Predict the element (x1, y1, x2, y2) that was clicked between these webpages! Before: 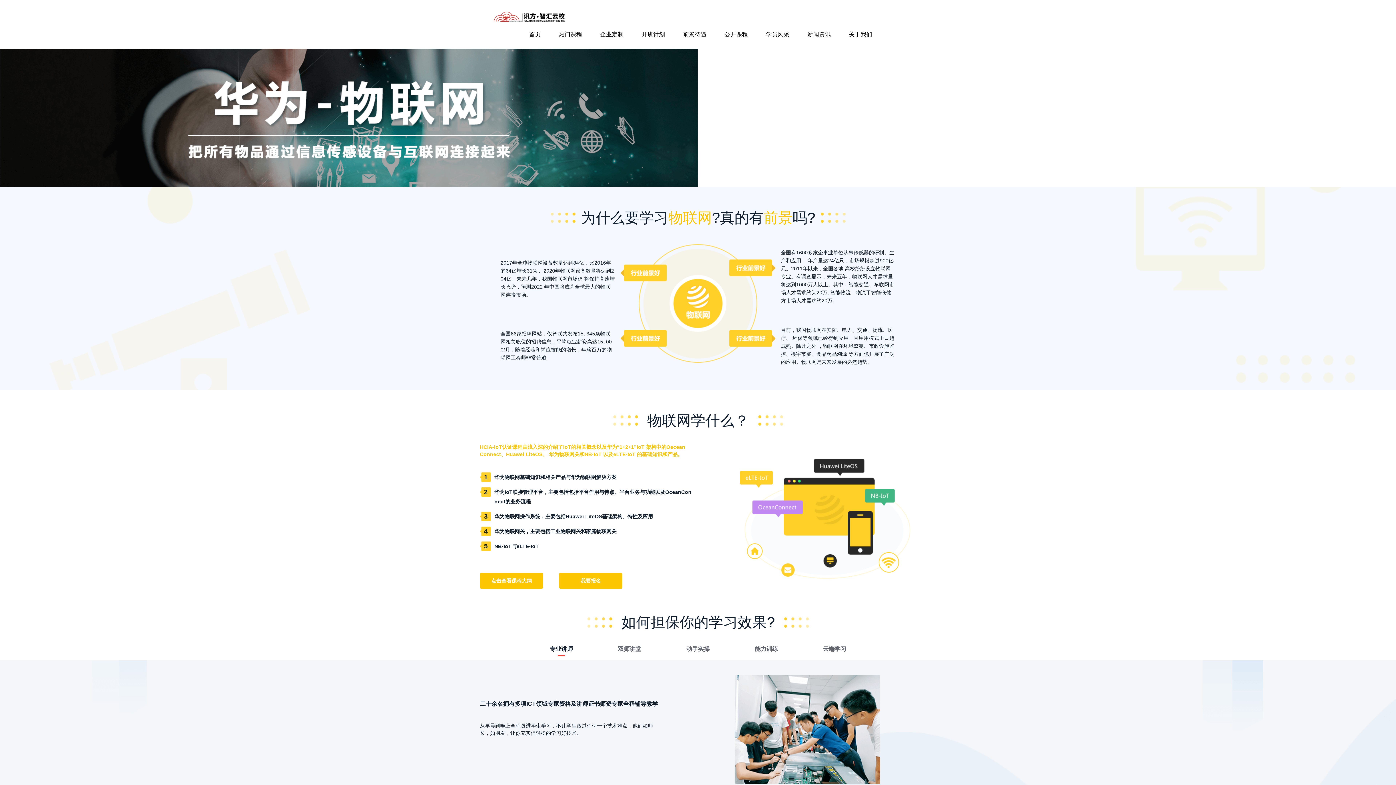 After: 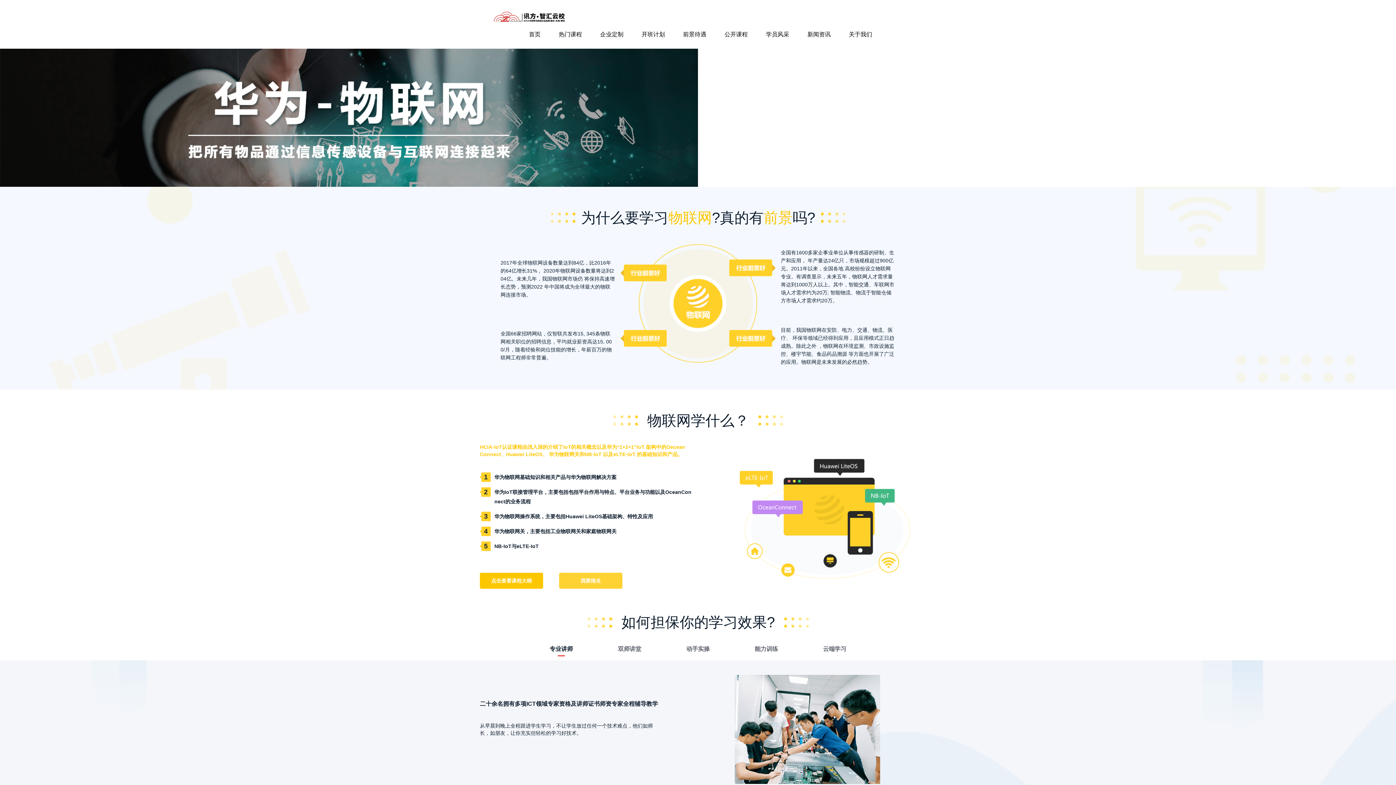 Action: bbox: (559, 573, 622, 589) label: 我要报名